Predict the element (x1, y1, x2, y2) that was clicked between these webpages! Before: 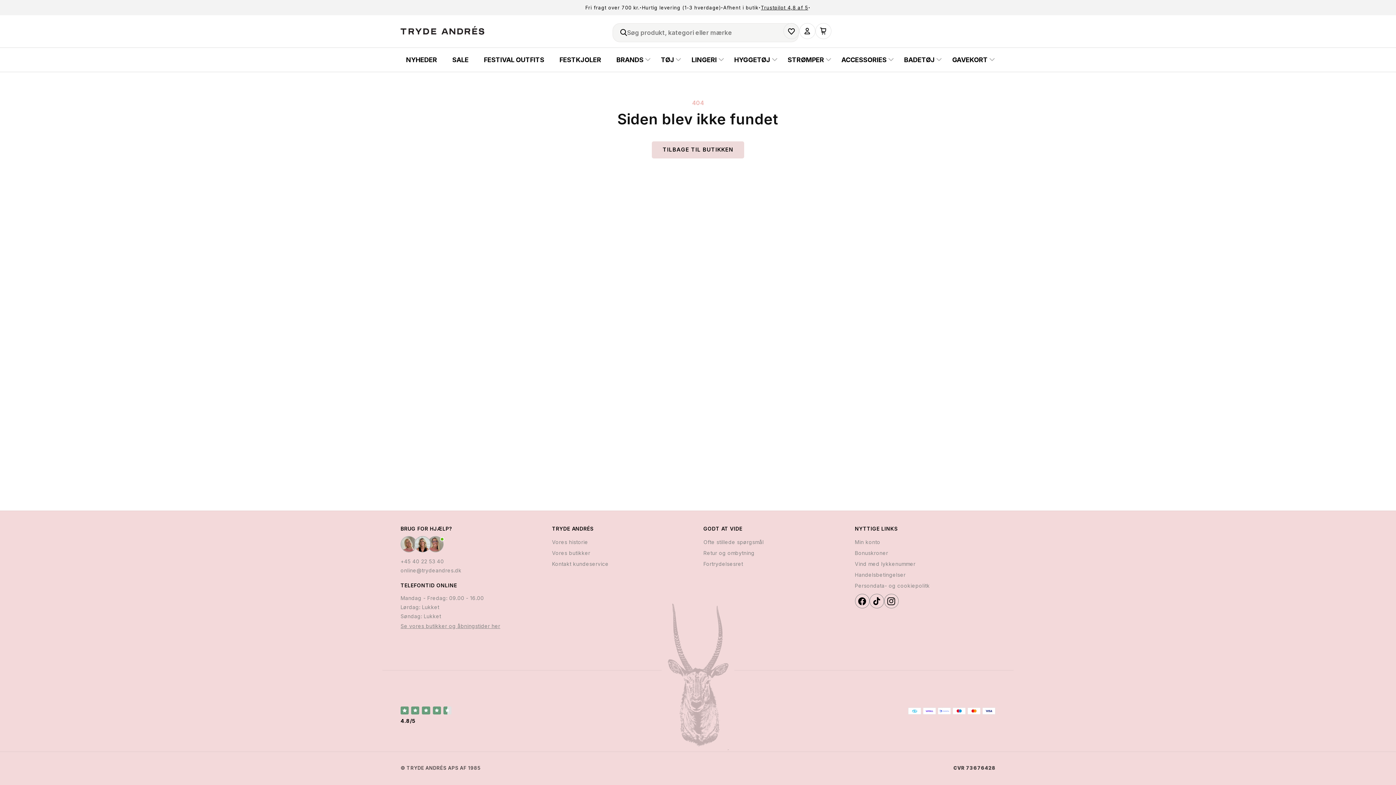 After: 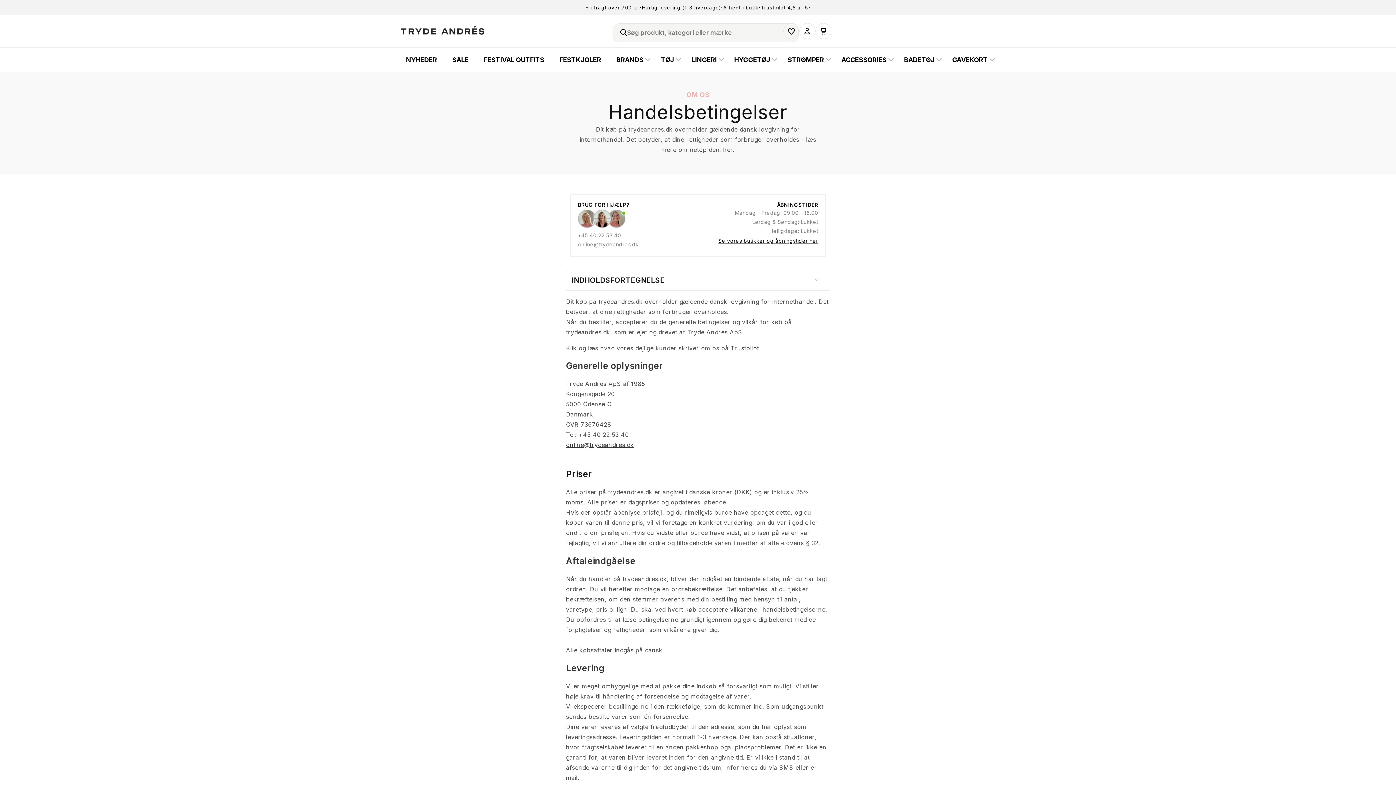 Action: label: Retur og ombytning bbox: (703, 547, 754, 558)